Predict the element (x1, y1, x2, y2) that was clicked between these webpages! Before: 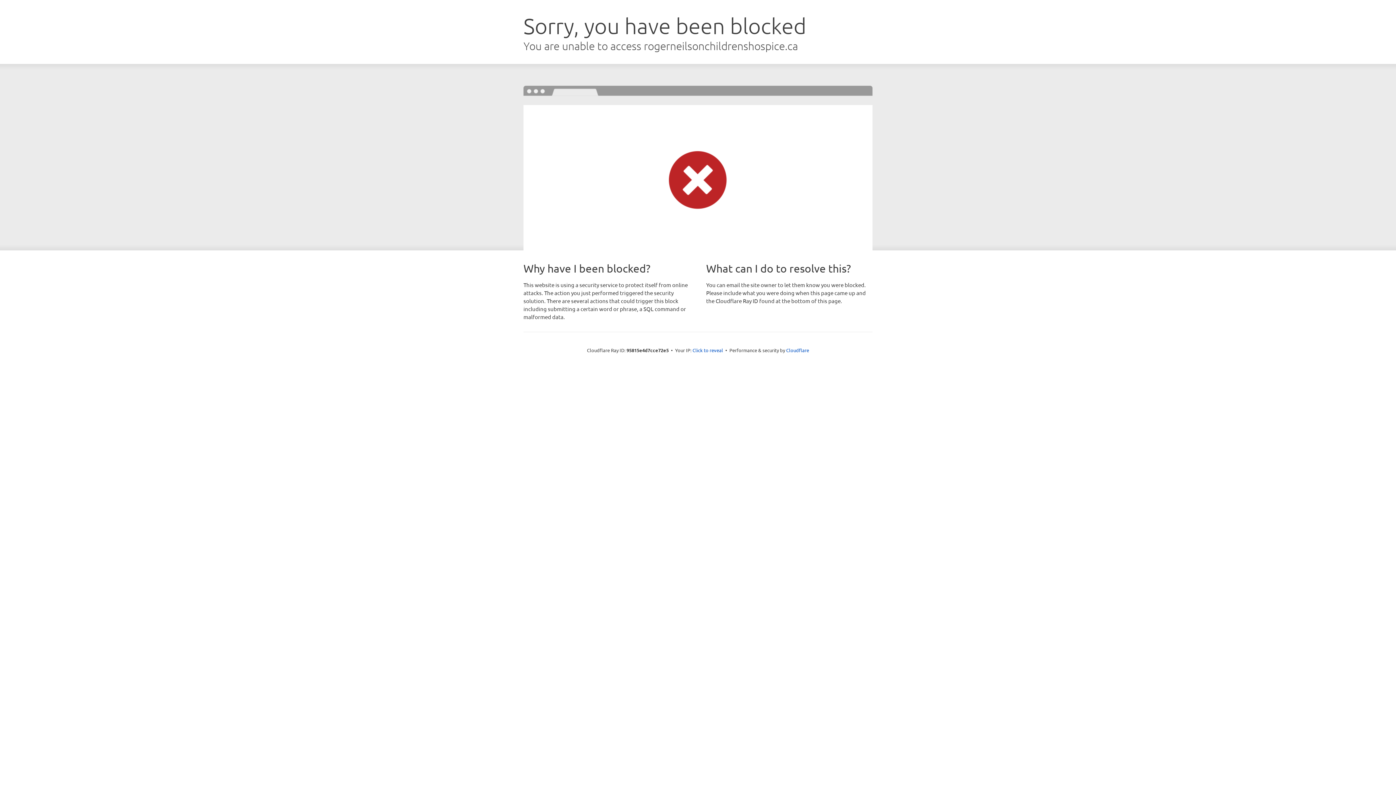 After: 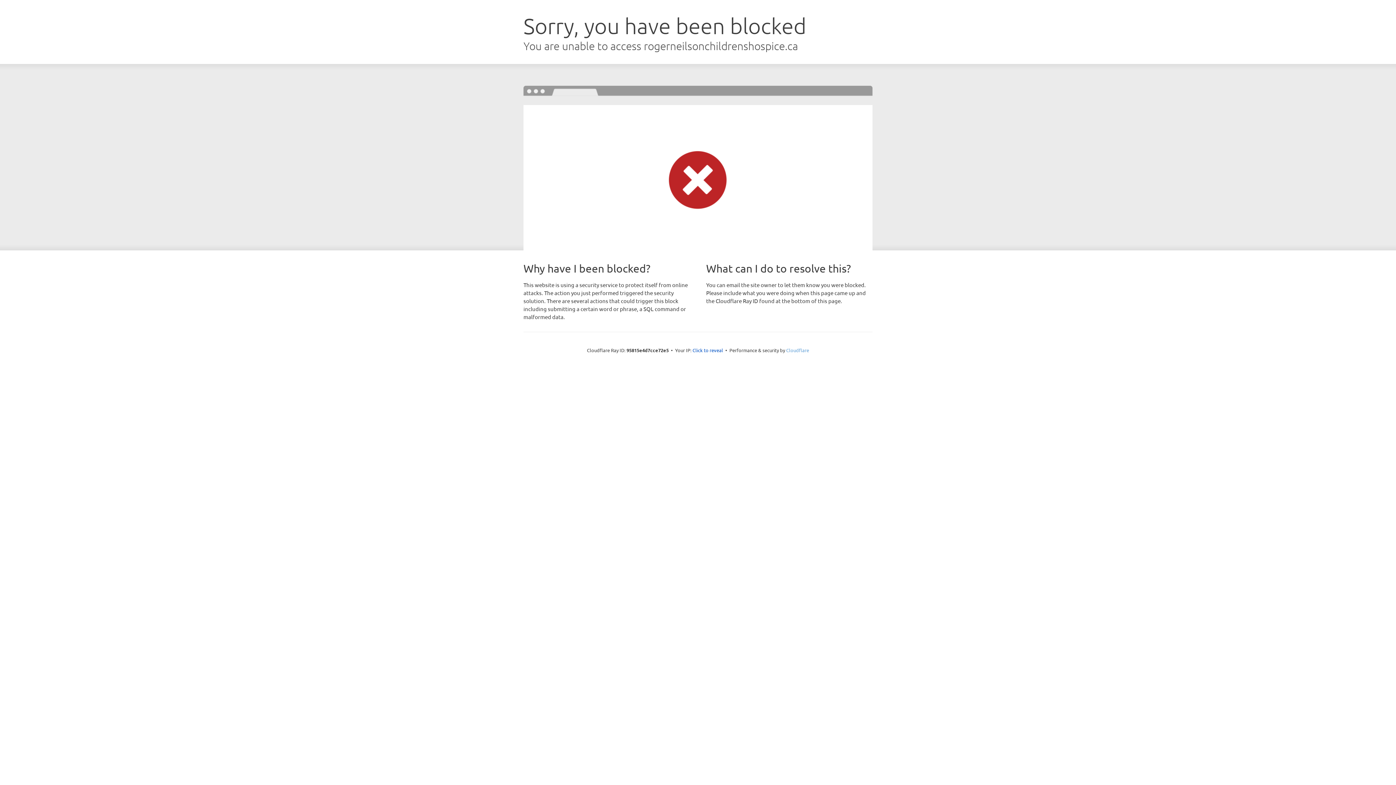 Action: label: Cloudflare bbox: (786, 347, 809, 353)